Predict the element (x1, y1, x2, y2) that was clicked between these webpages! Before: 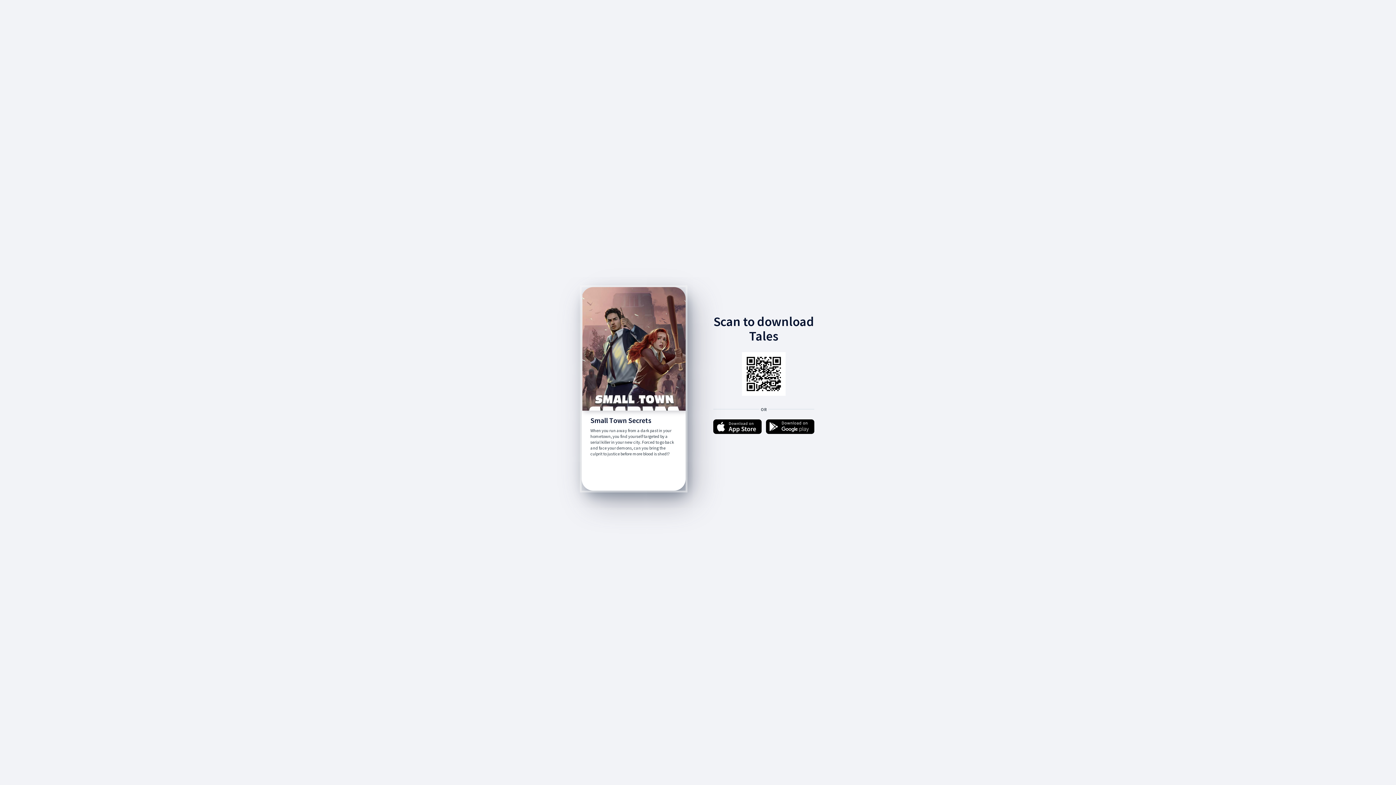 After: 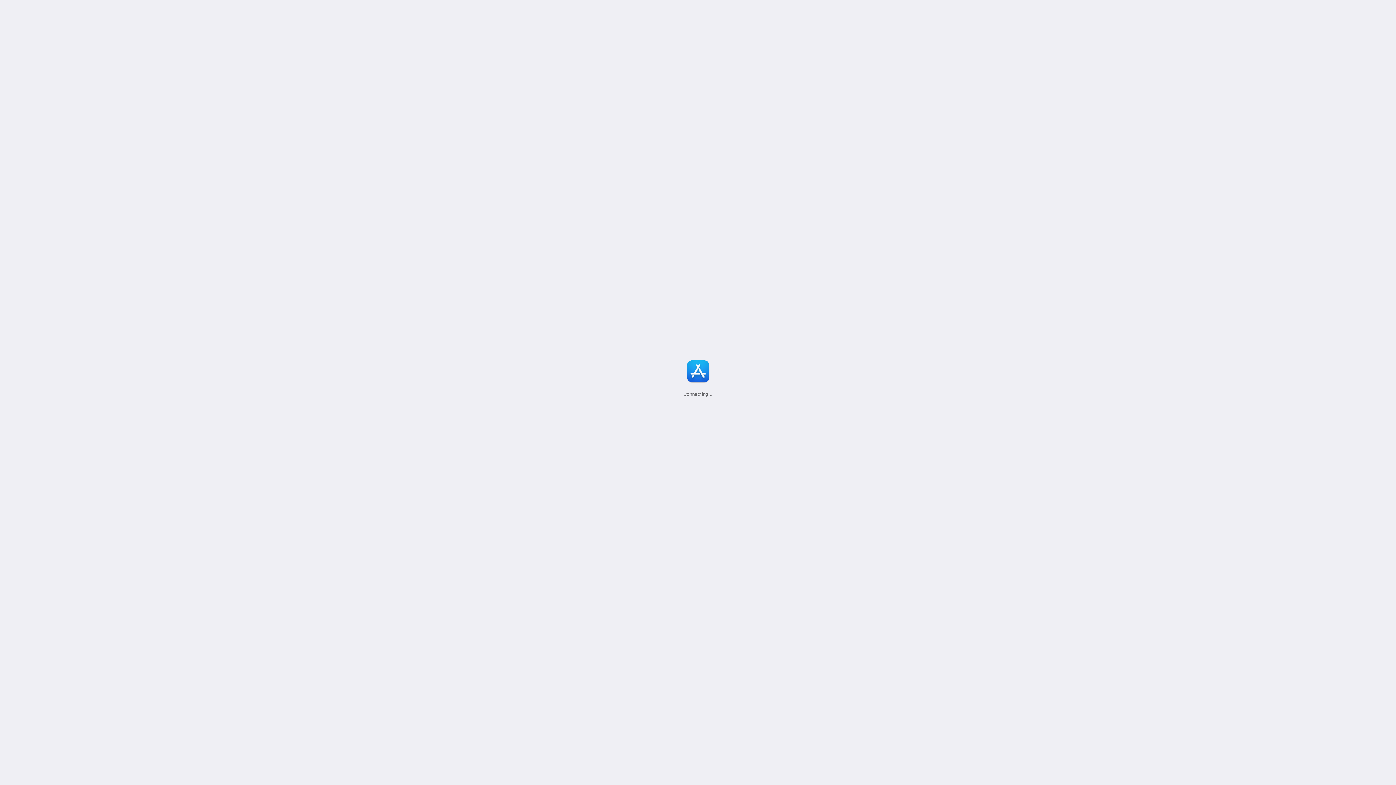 Action: bbox: (713, 419, 761, 435)